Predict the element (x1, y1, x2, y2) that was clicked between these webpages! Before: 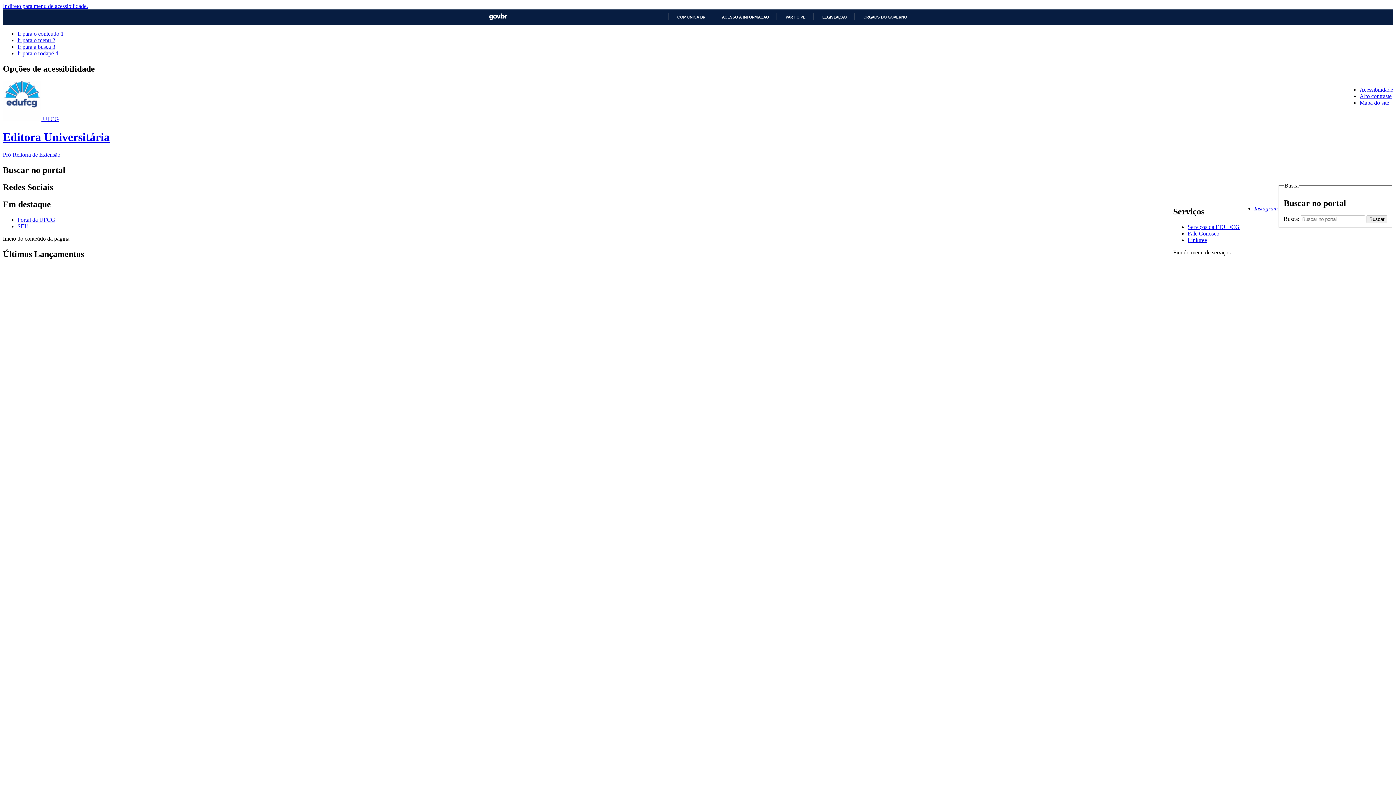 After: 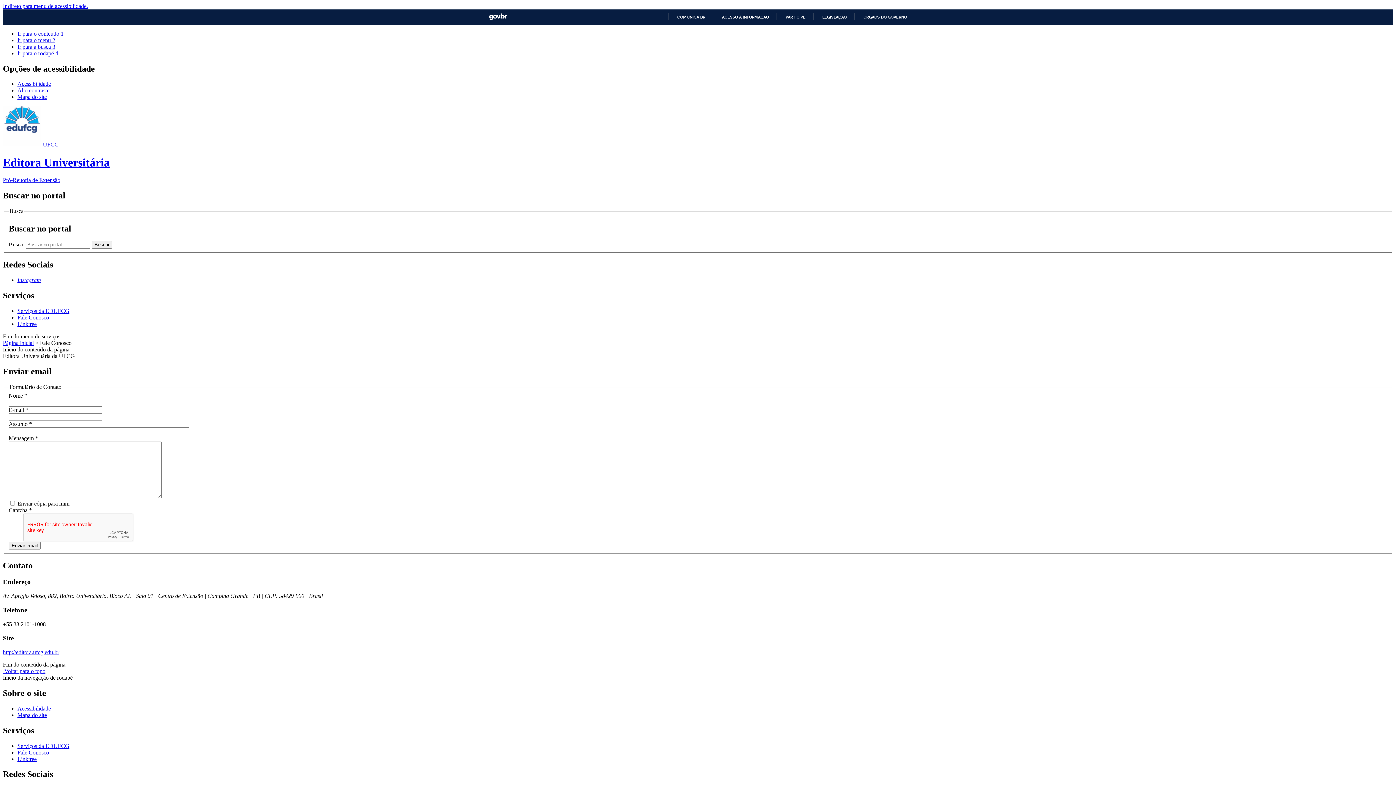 Action: label: Fale Conosco bbox: (1188, 230, 1219, 236)